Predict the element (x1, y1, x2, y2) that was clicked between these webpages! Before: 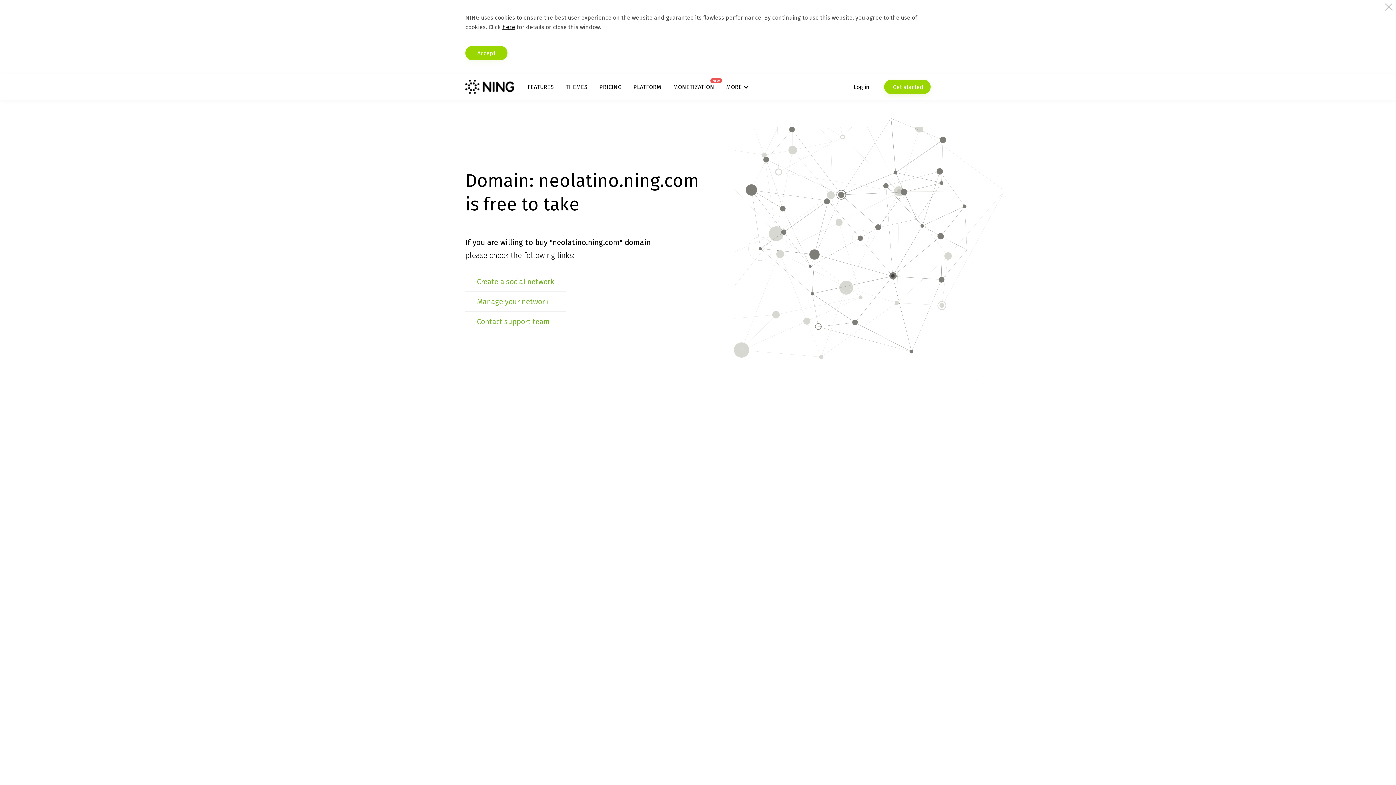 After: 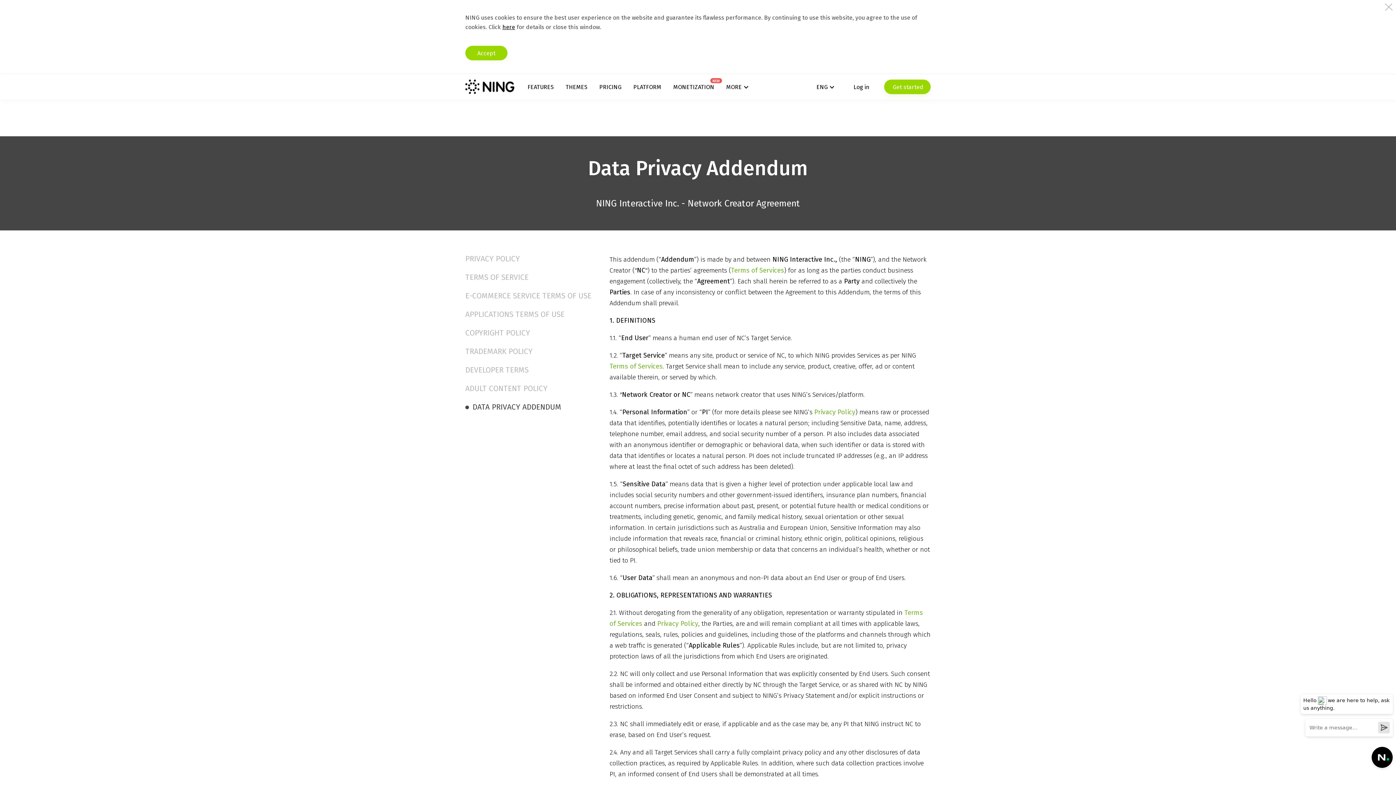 Action: bbox: (502, 23, 515, 30) label: here